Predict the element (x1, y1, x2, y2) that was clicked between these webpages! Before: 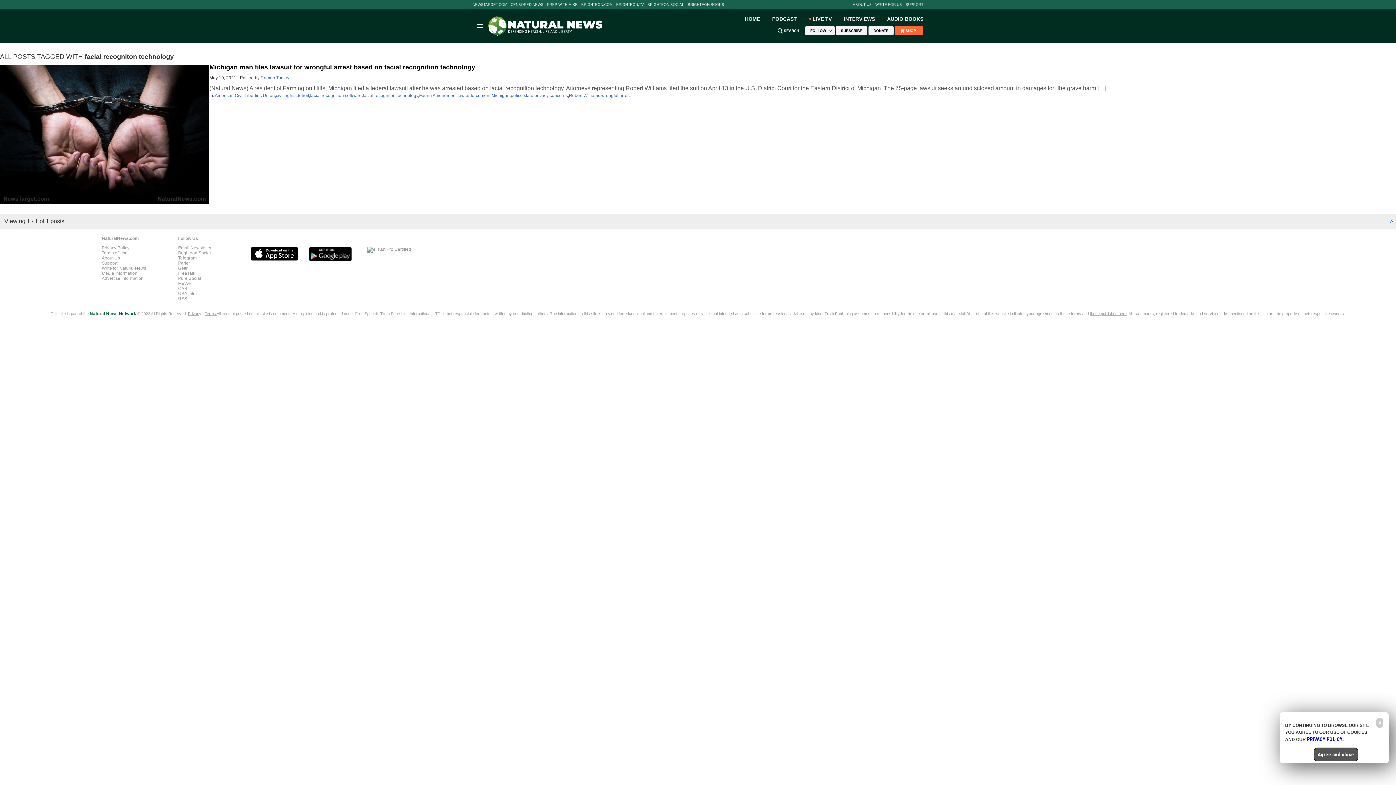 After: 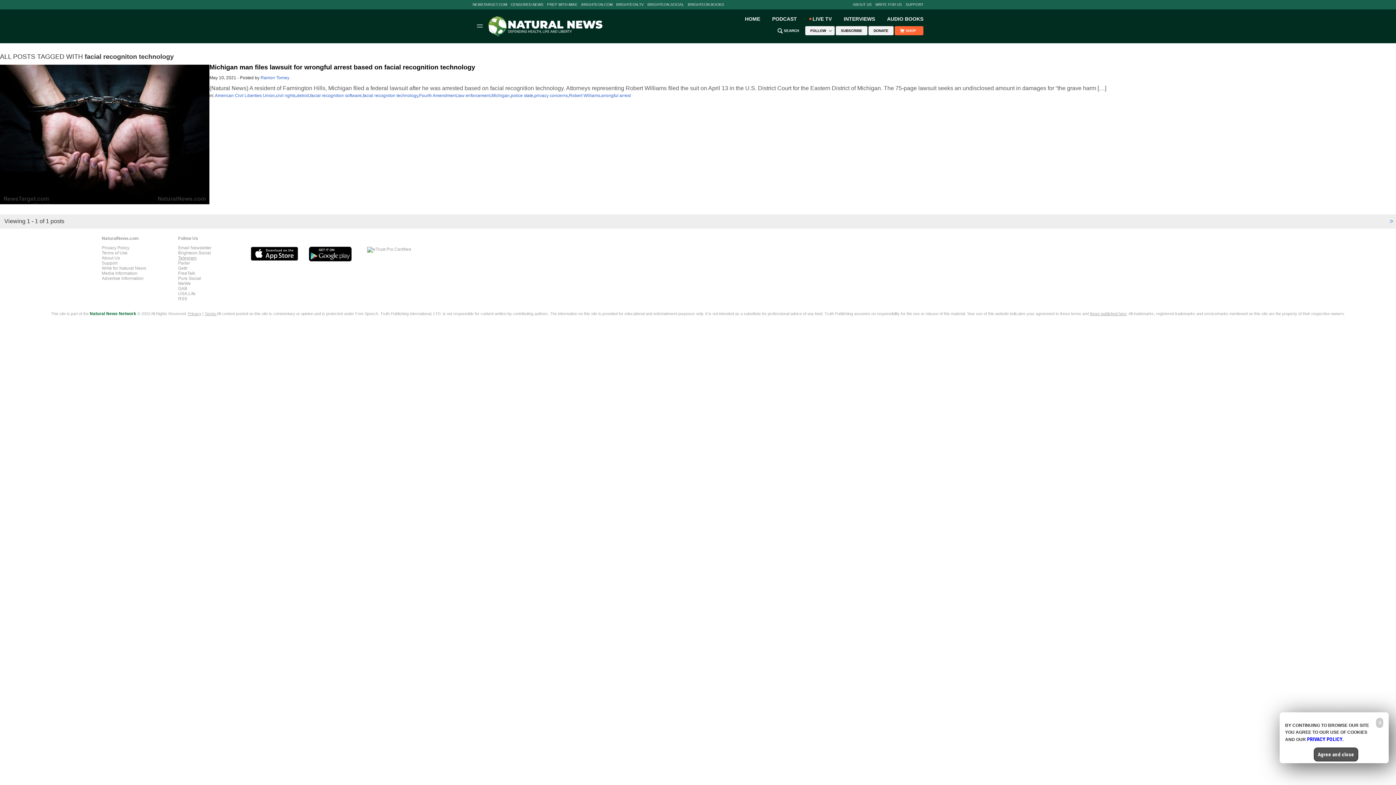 Action: bbox: (178, 255, 196, 260) label: Telegram